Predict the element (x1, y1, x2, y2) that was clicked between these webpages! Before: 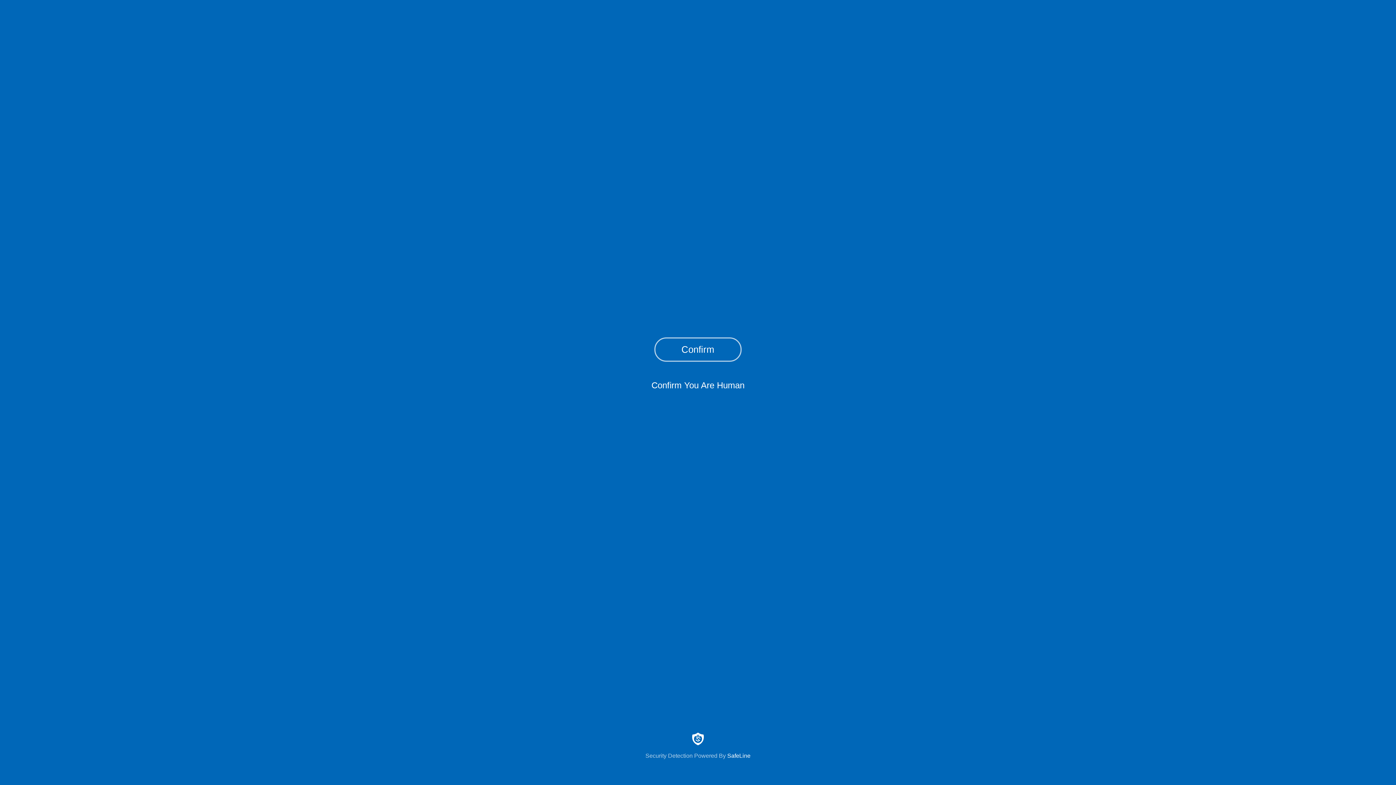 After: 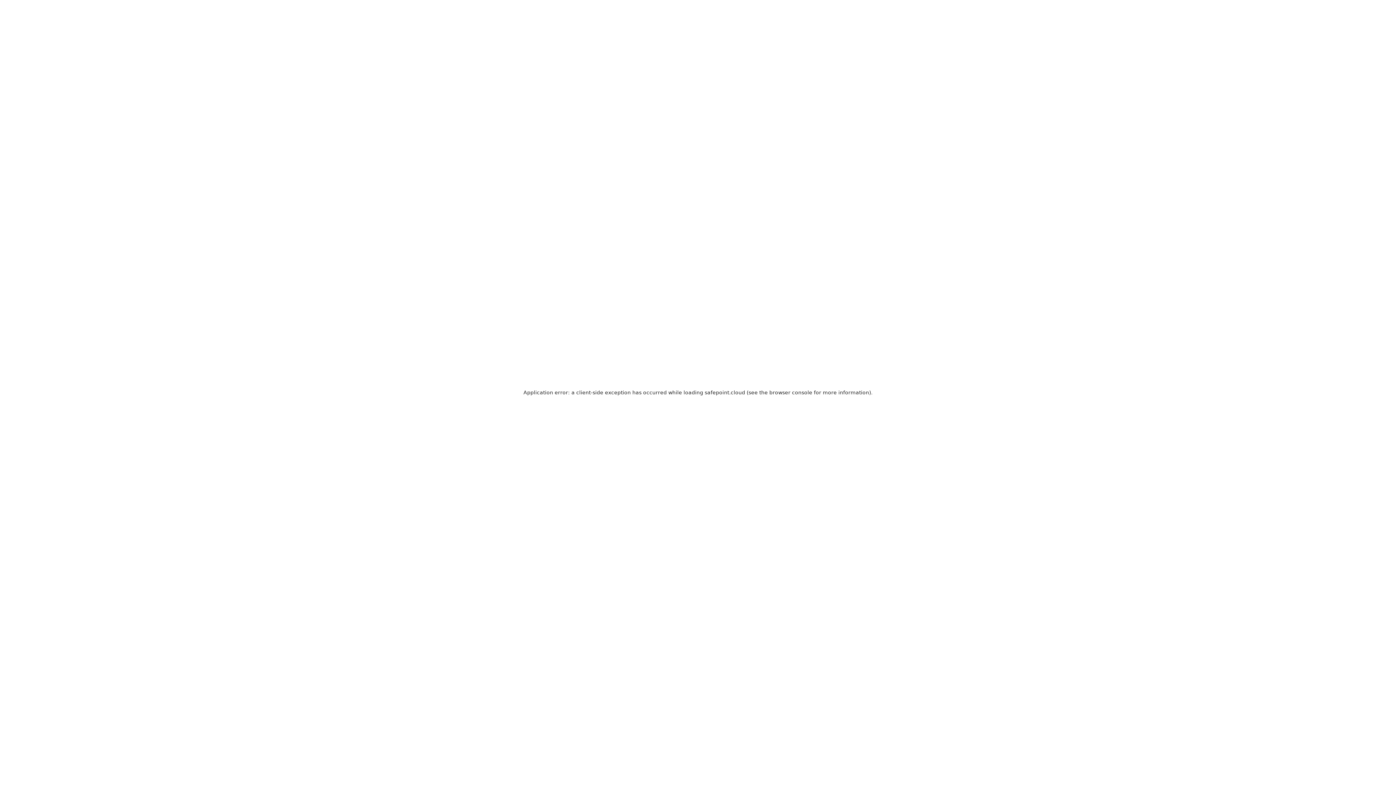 Action: label: Security Detection Powered By SafeLine bbox: (0, 733, 1396, 759)